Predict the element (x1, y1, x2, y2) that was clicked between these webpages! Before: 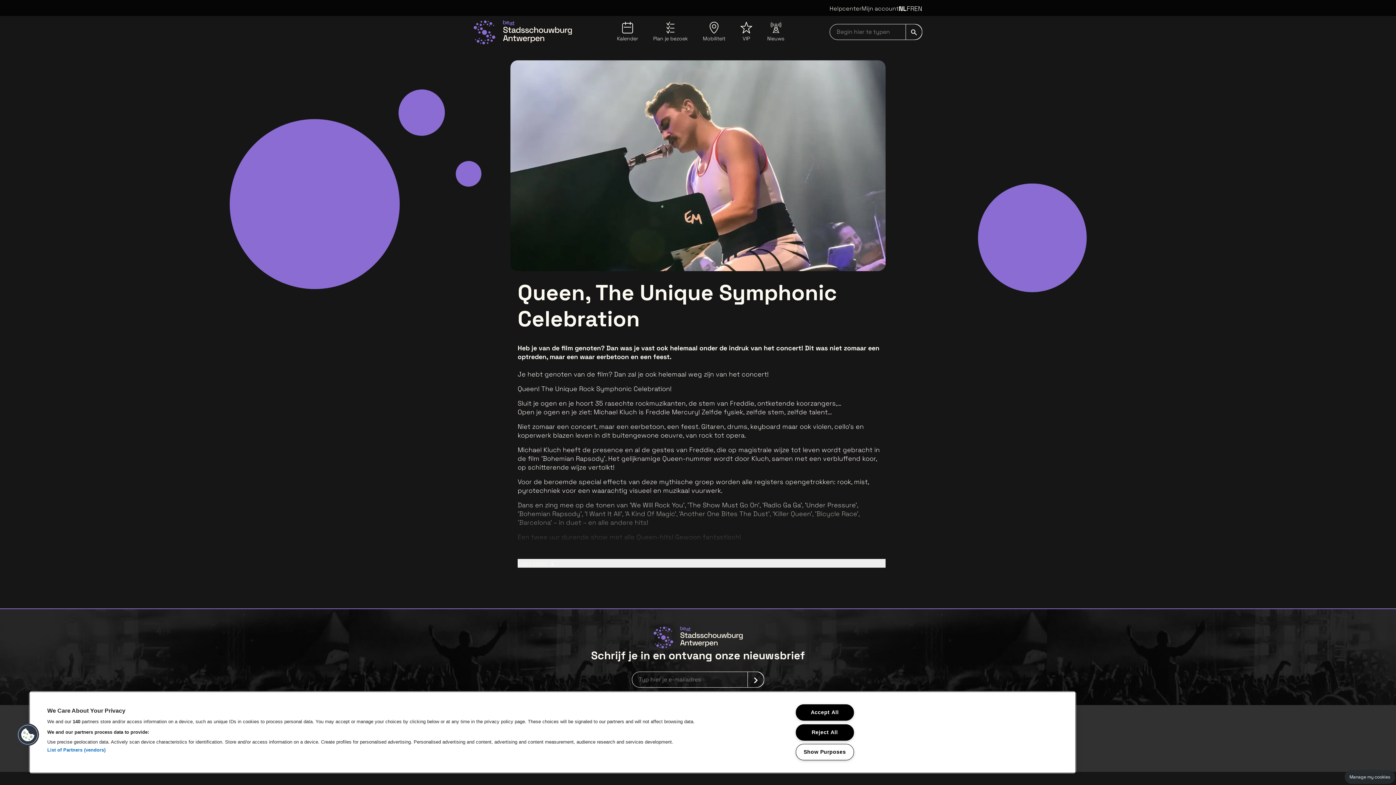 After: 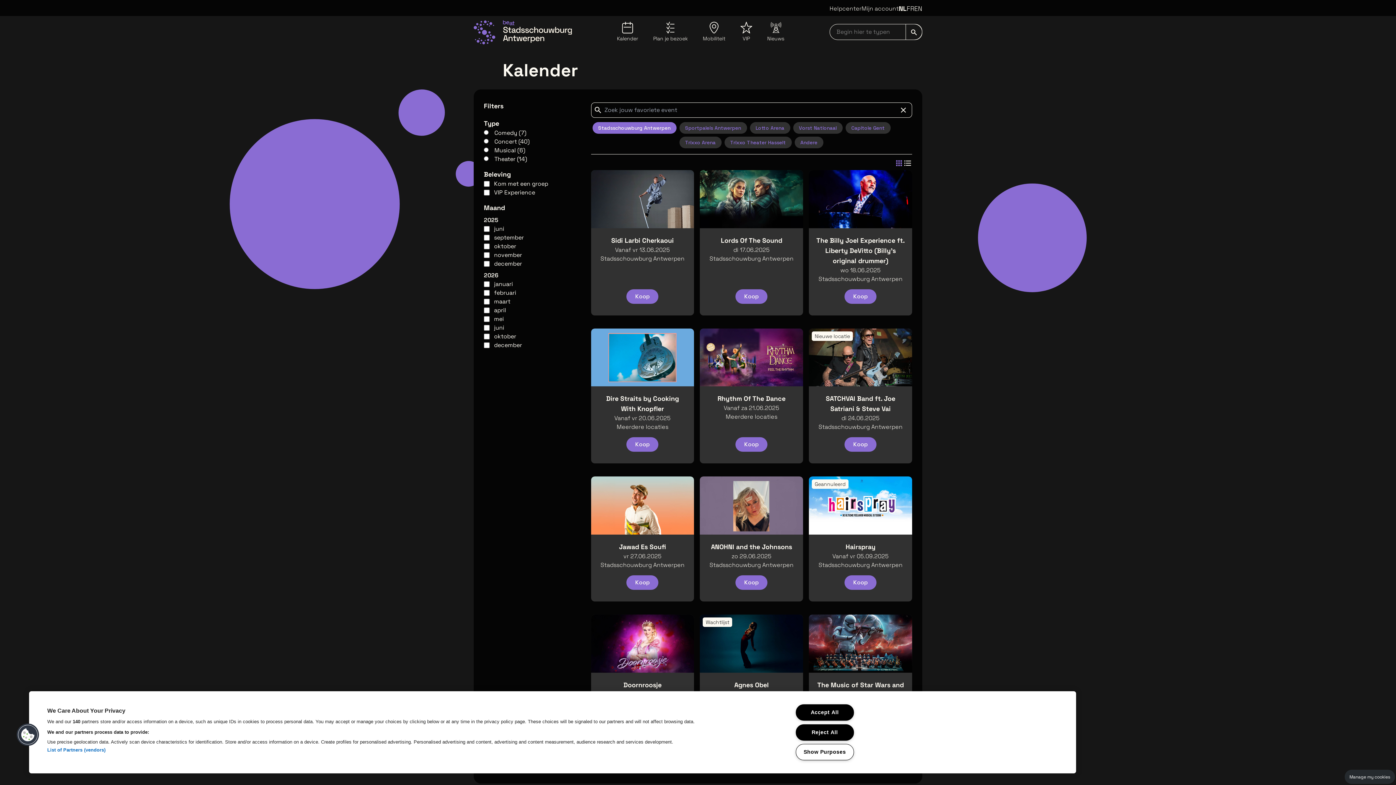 Action: bbox: (617, 21, 638, 42) label: Kalender